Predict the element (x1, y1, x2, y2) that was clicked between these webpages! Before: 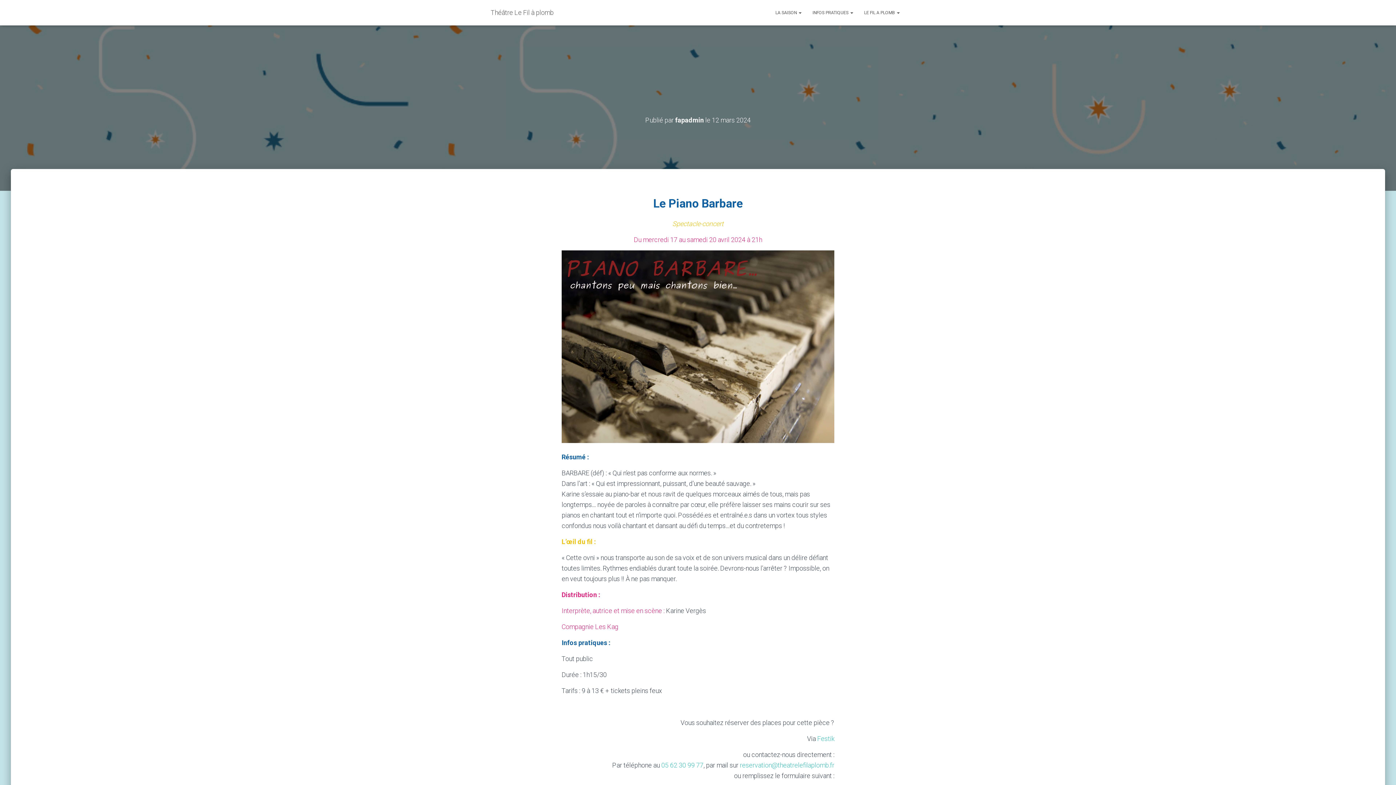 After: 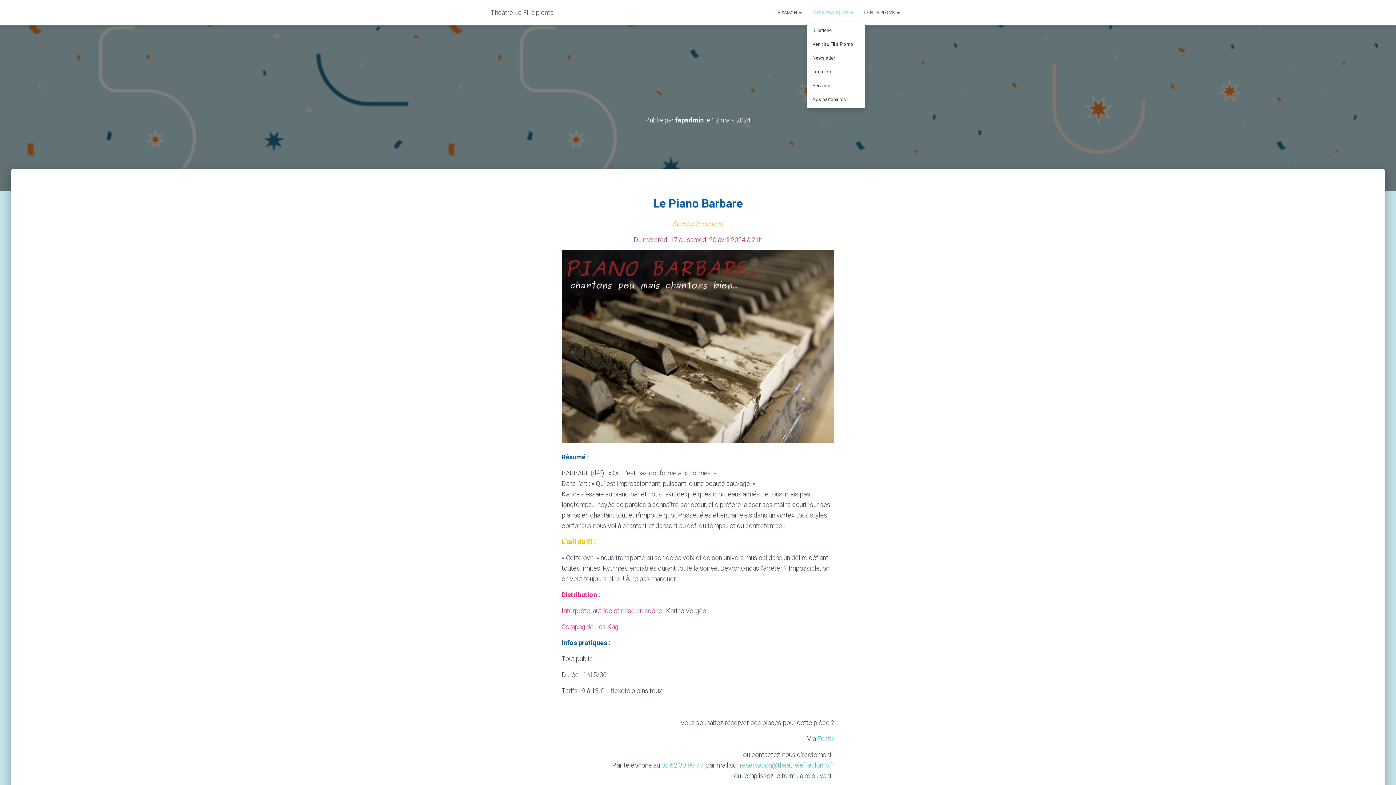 Action: bbox: (807, 3, 858, 21) label: INFOS PRATIQUES 